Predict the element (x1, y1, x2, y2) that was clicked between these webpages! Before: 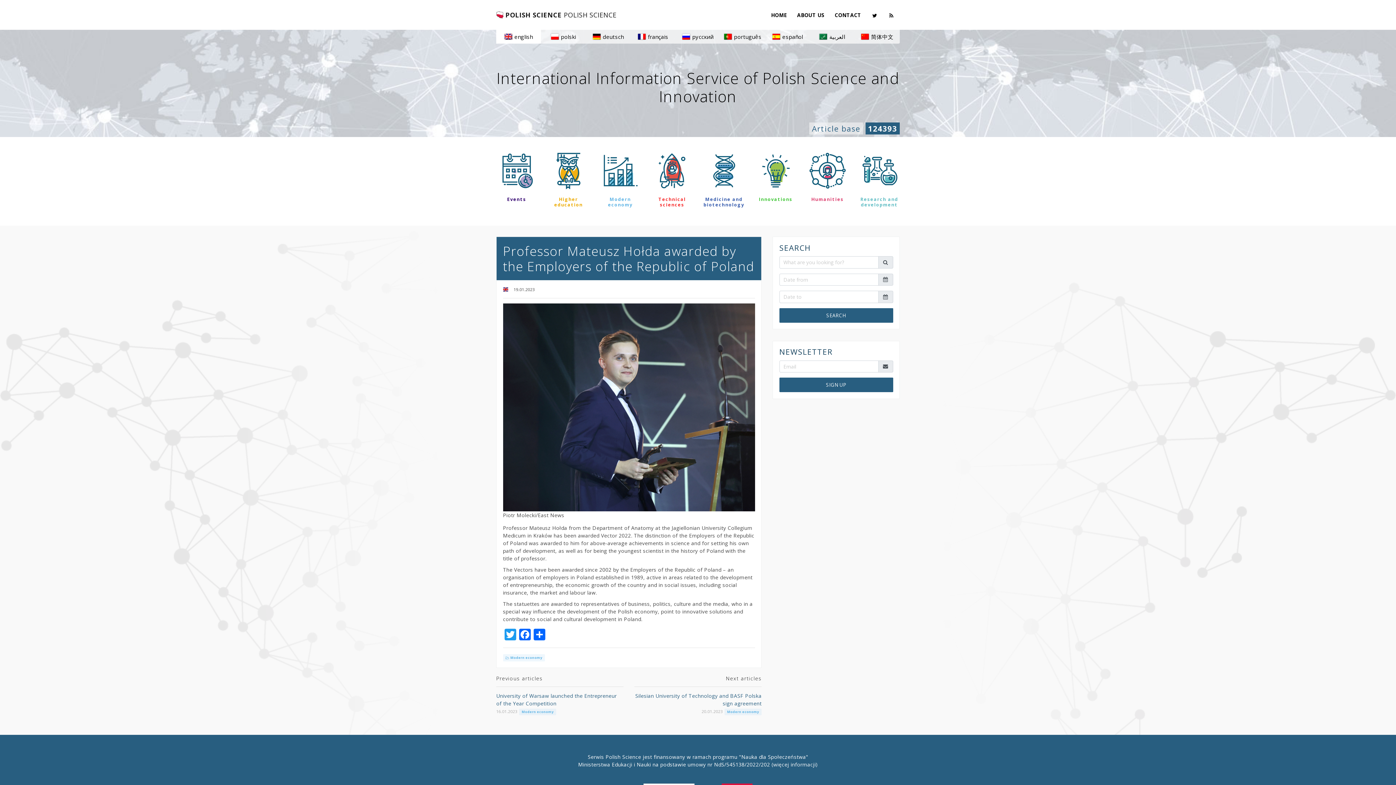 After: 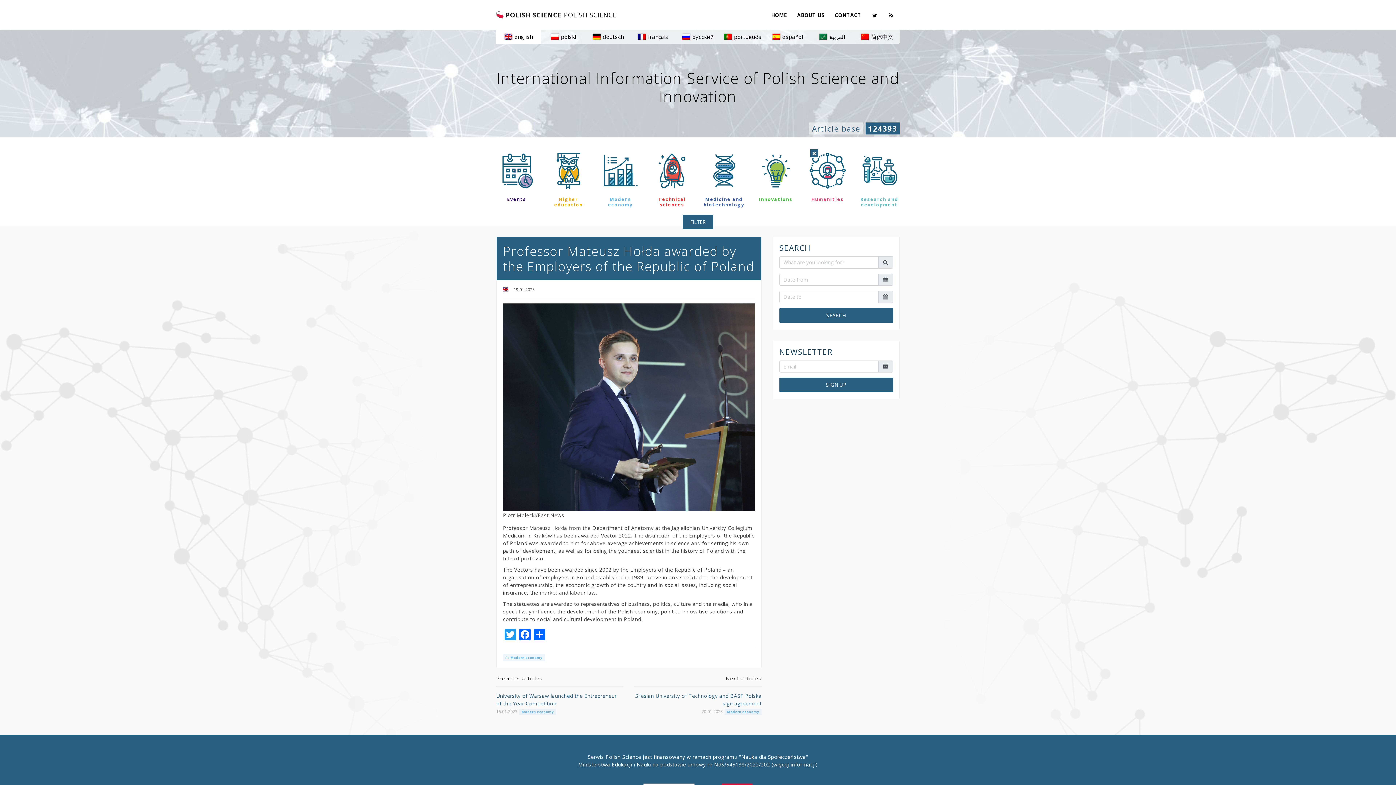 Action: bbox: (807, 151, 848, 205) label: Humanities